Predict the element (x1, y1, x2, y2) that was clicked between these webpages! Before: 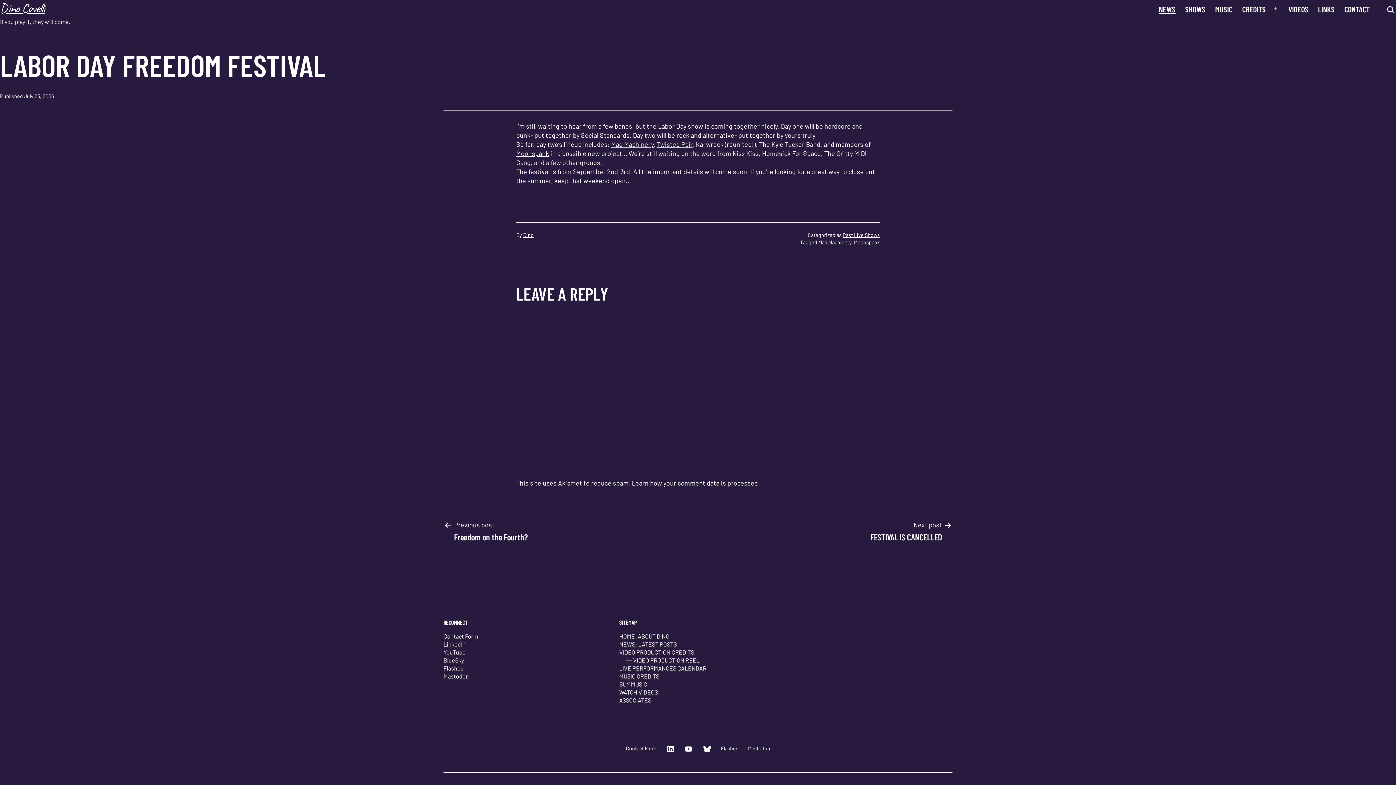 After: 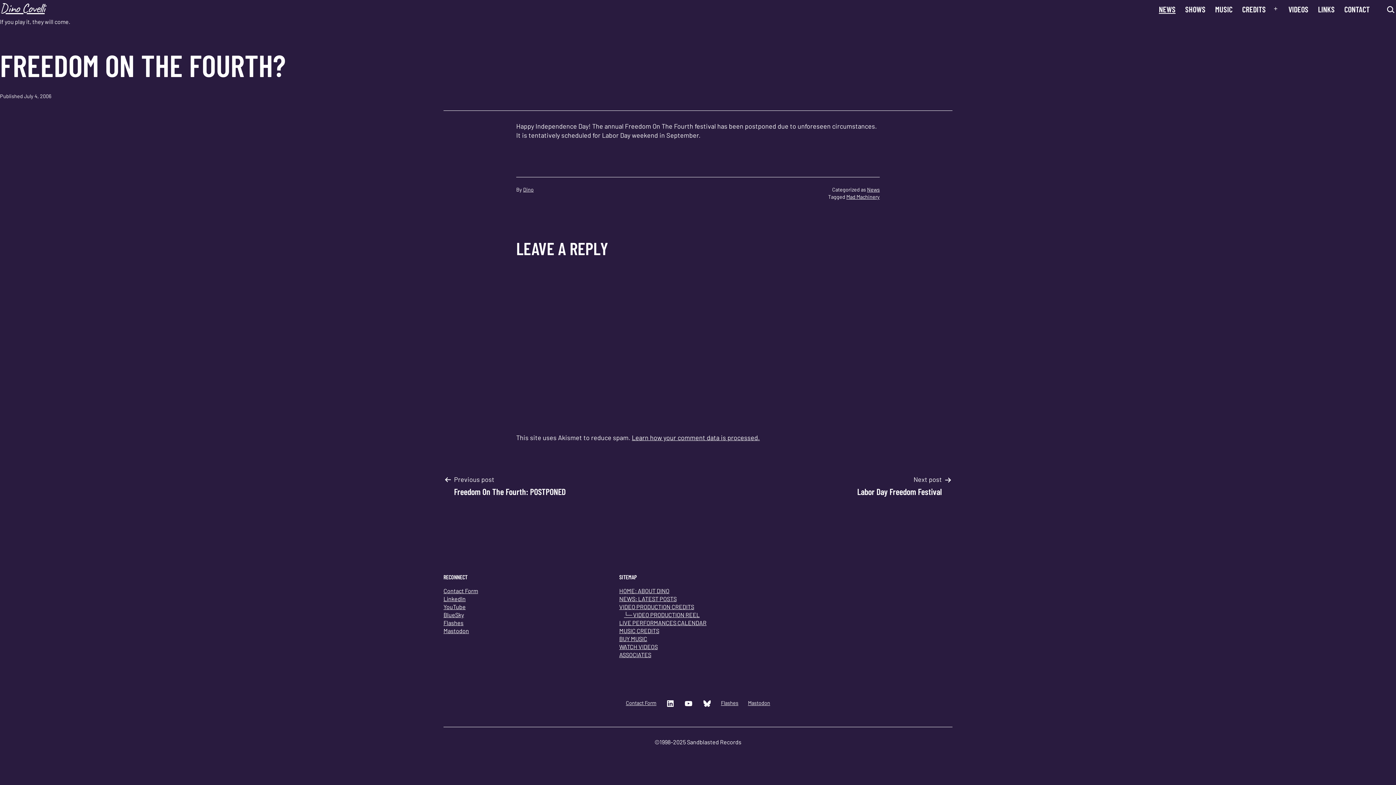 Action: bbox: (443, 520, 538, 542) label: Previous post

Freedom on the Fourth?